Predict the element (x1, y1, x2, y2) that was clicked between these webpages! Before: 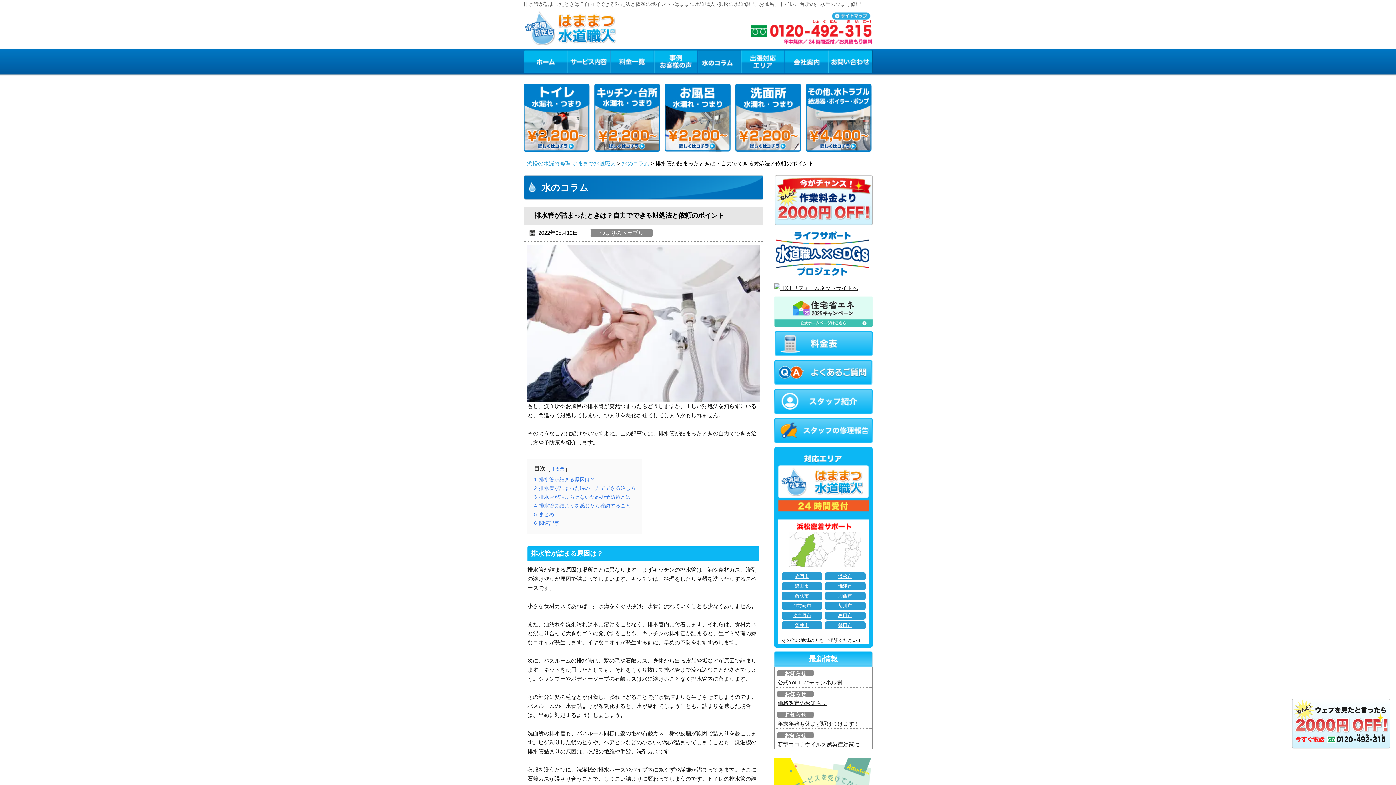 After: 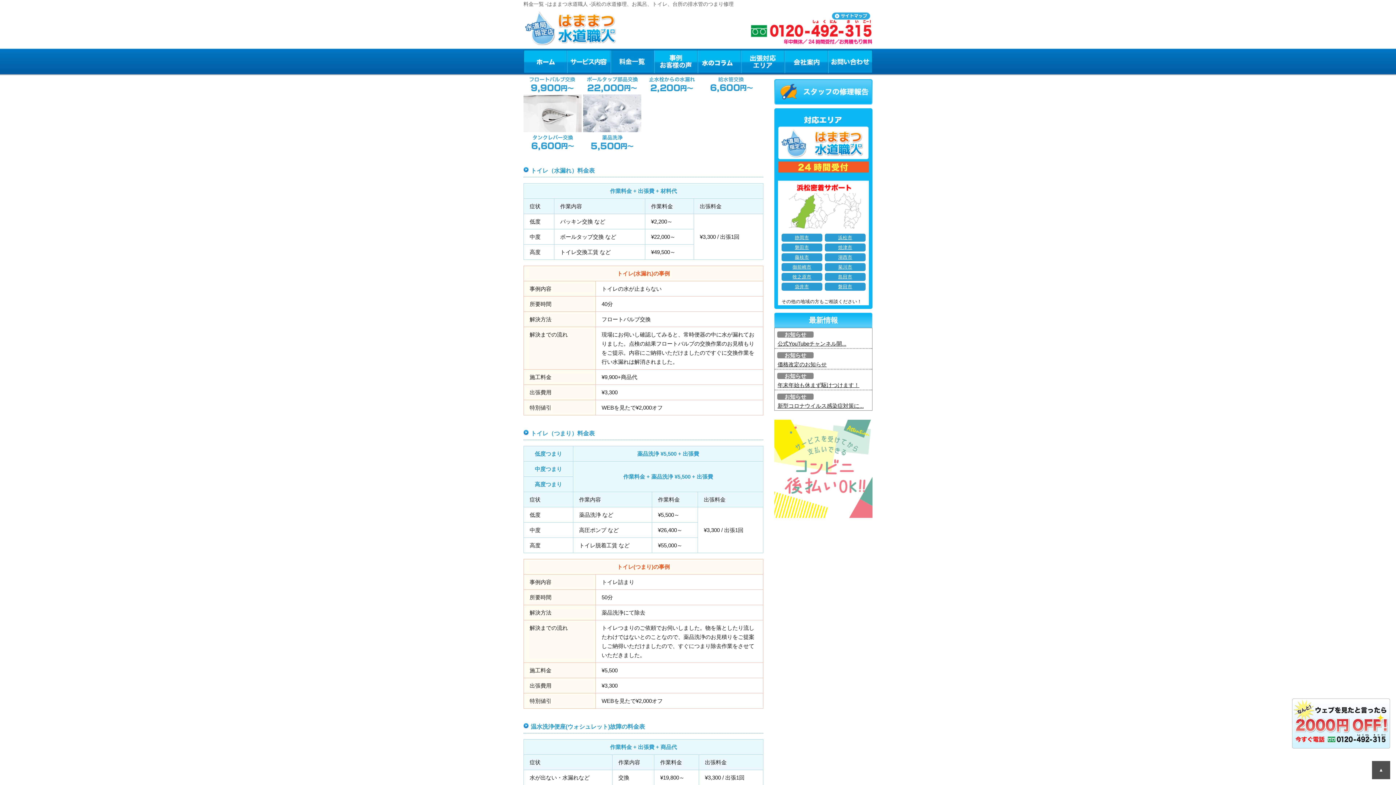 Action: bbox: (523, 83, 589, 151)